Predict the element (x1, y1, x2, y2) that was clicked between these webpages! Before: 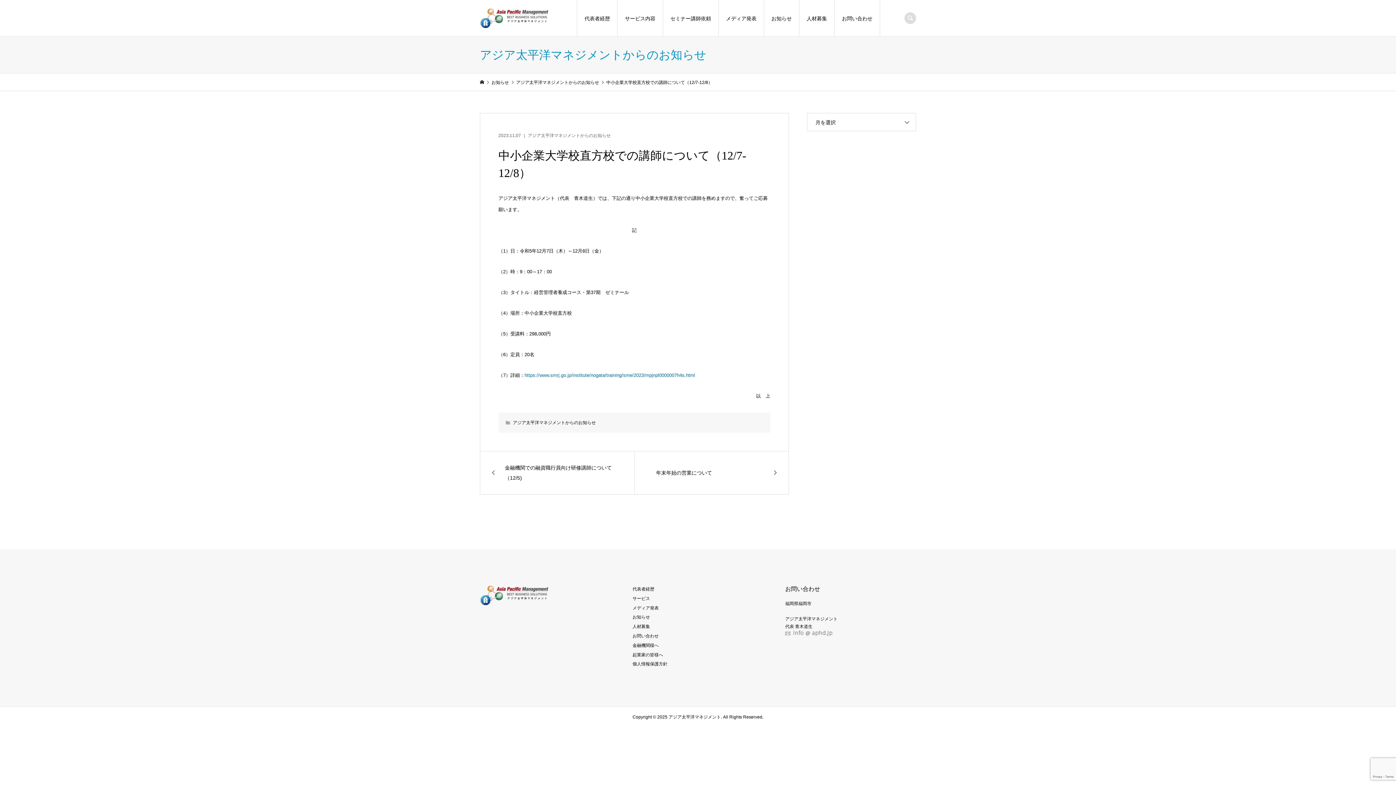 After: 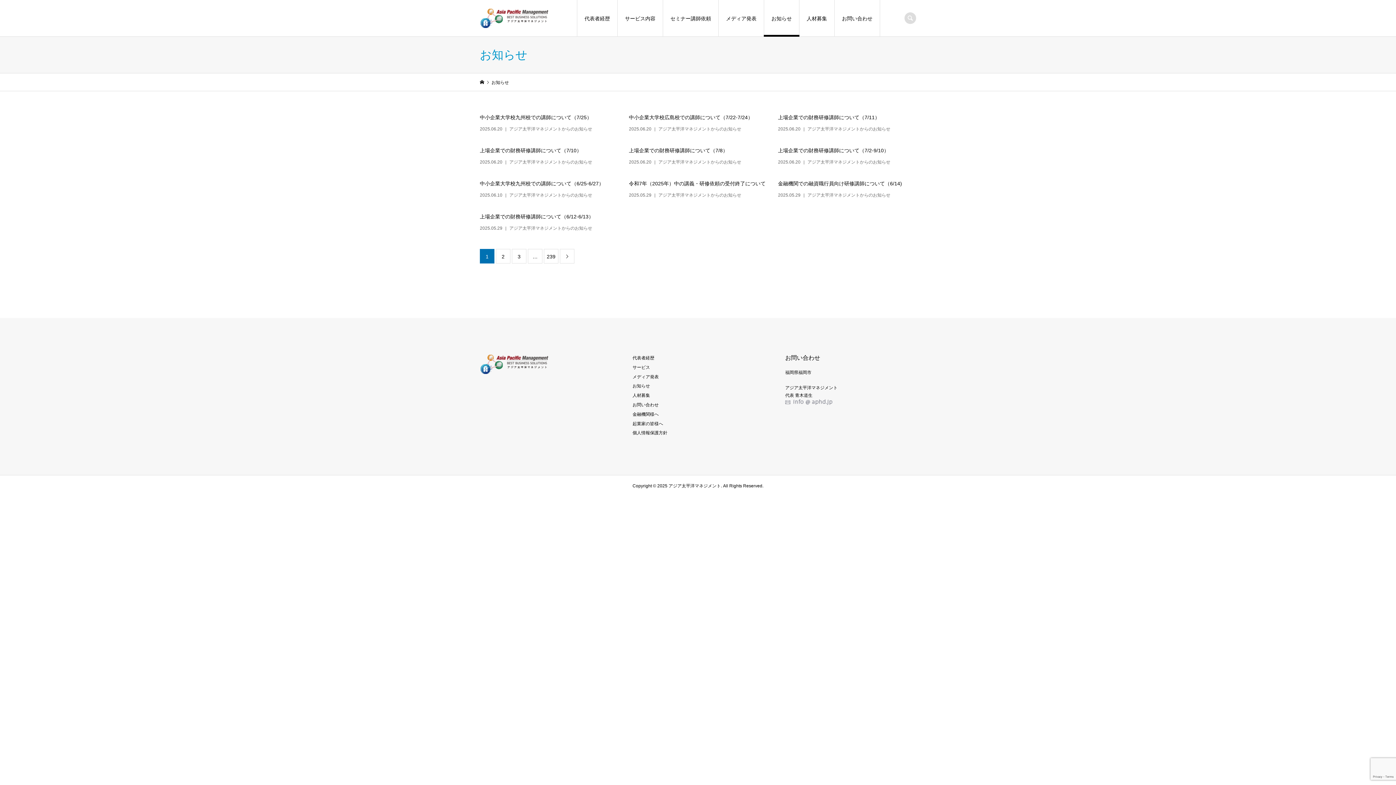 Action: label: お知らせ  bbox: (491, 79, 510, 84)